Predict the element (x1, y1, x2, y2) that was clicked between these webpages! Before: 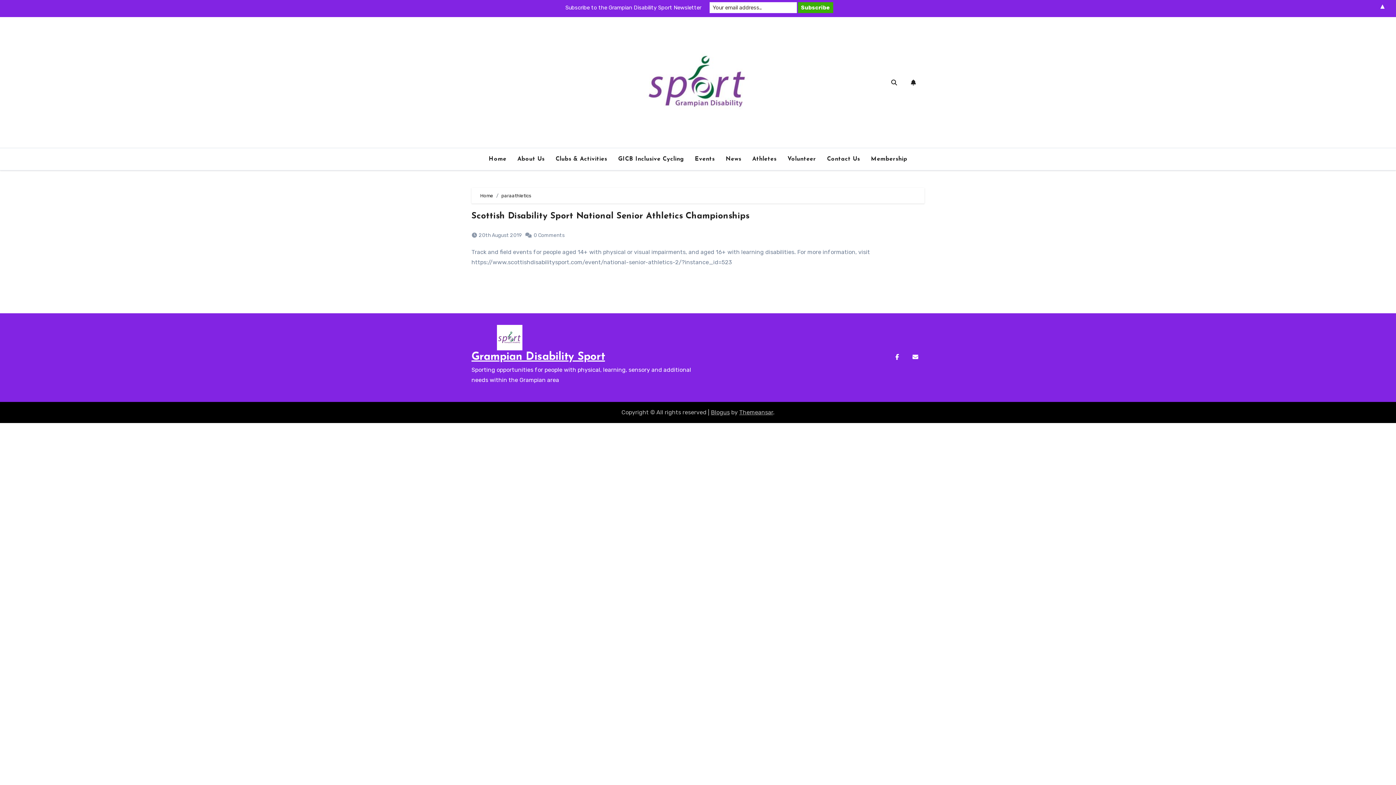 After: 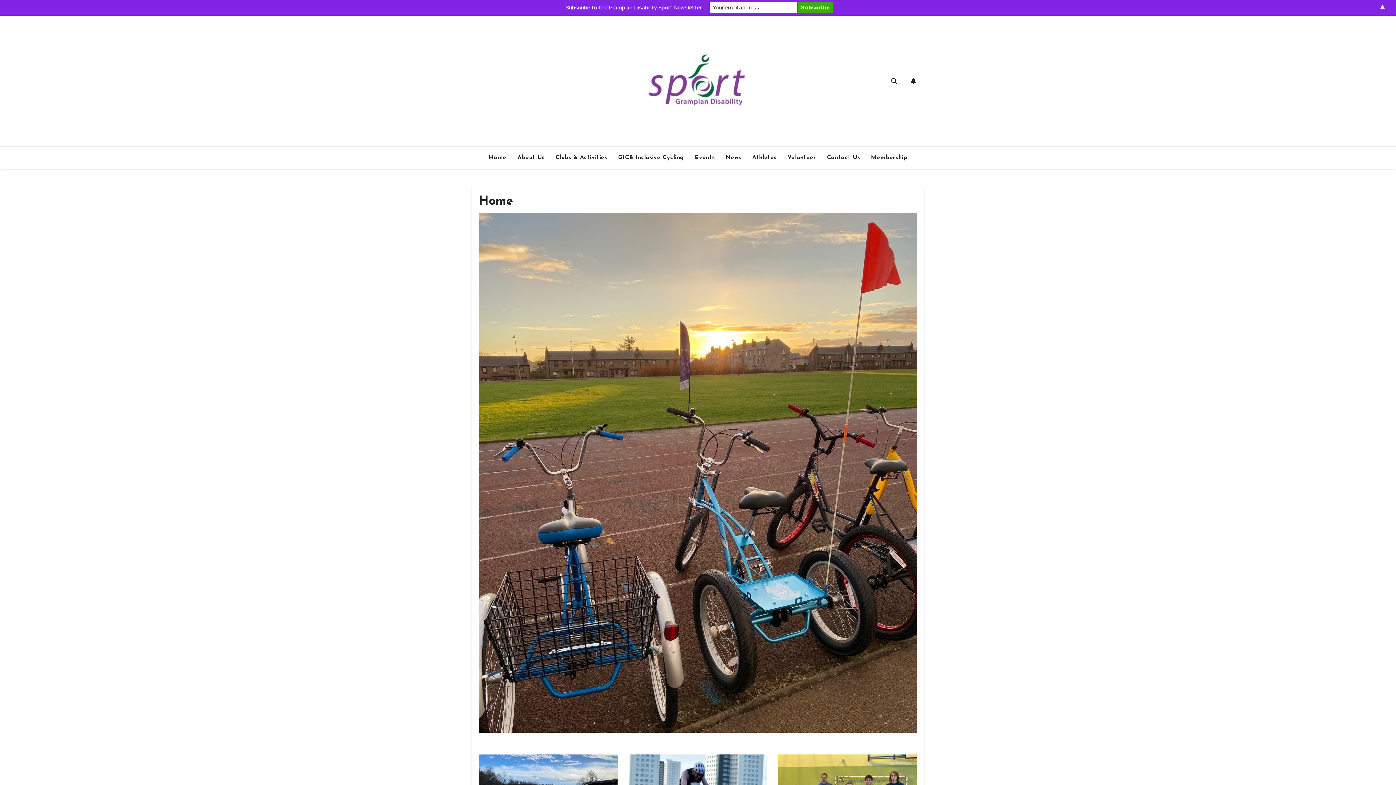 Action: bbox: (480, 193, 493, 198) label: Home